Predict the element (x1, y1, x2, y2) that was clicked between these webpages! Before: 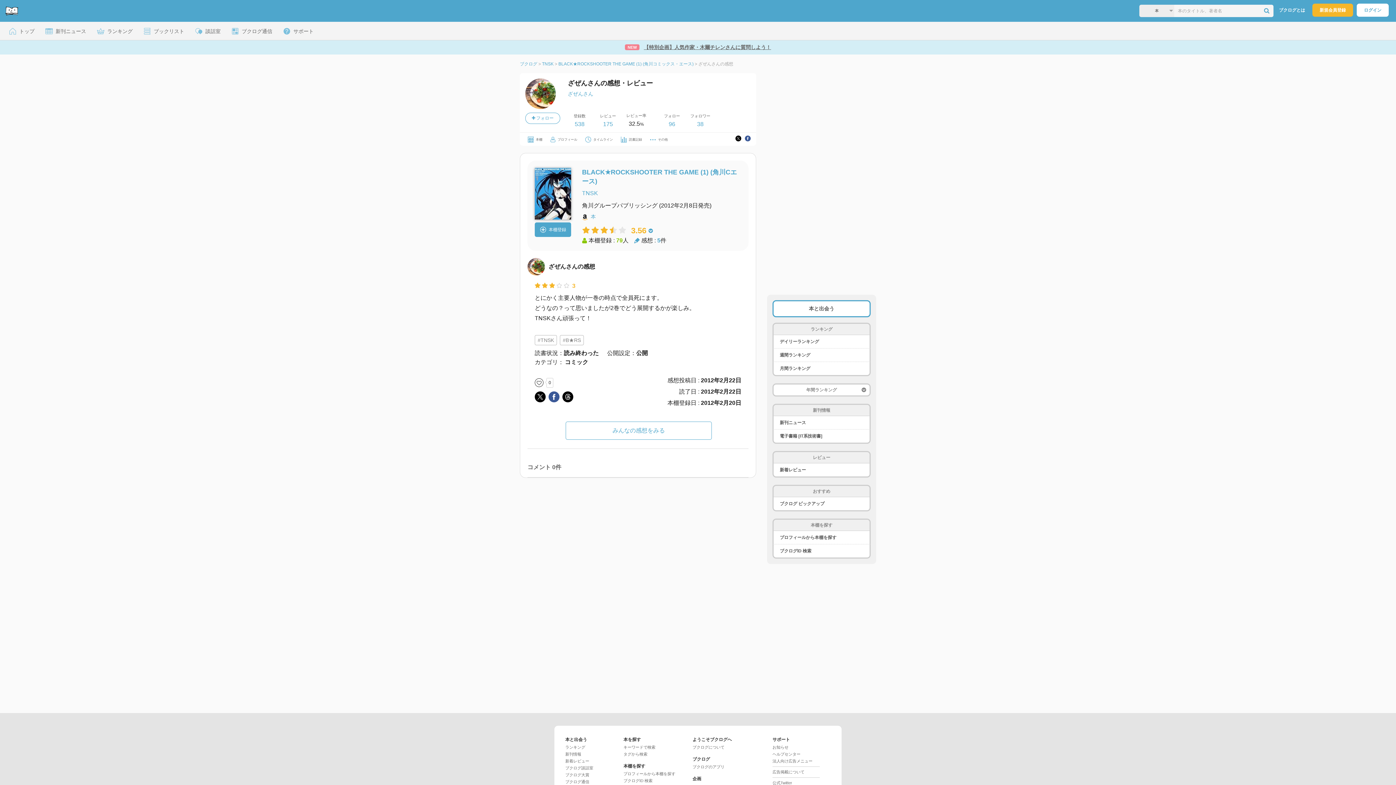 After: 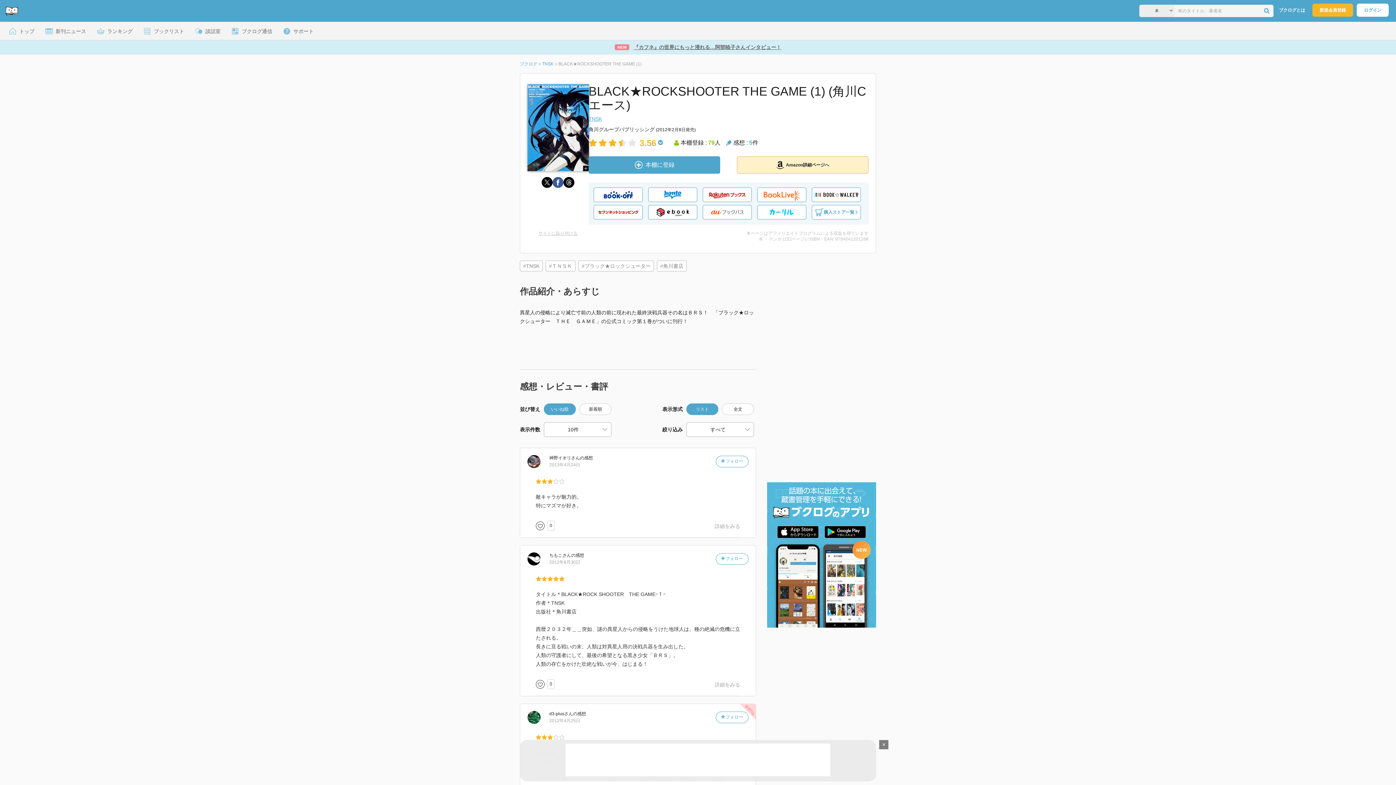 Action: label: BLACK★ROCKSHOOTER THE GAME (1) (角川コミックス・エース)  bbox: (558, 62, 694, 67)